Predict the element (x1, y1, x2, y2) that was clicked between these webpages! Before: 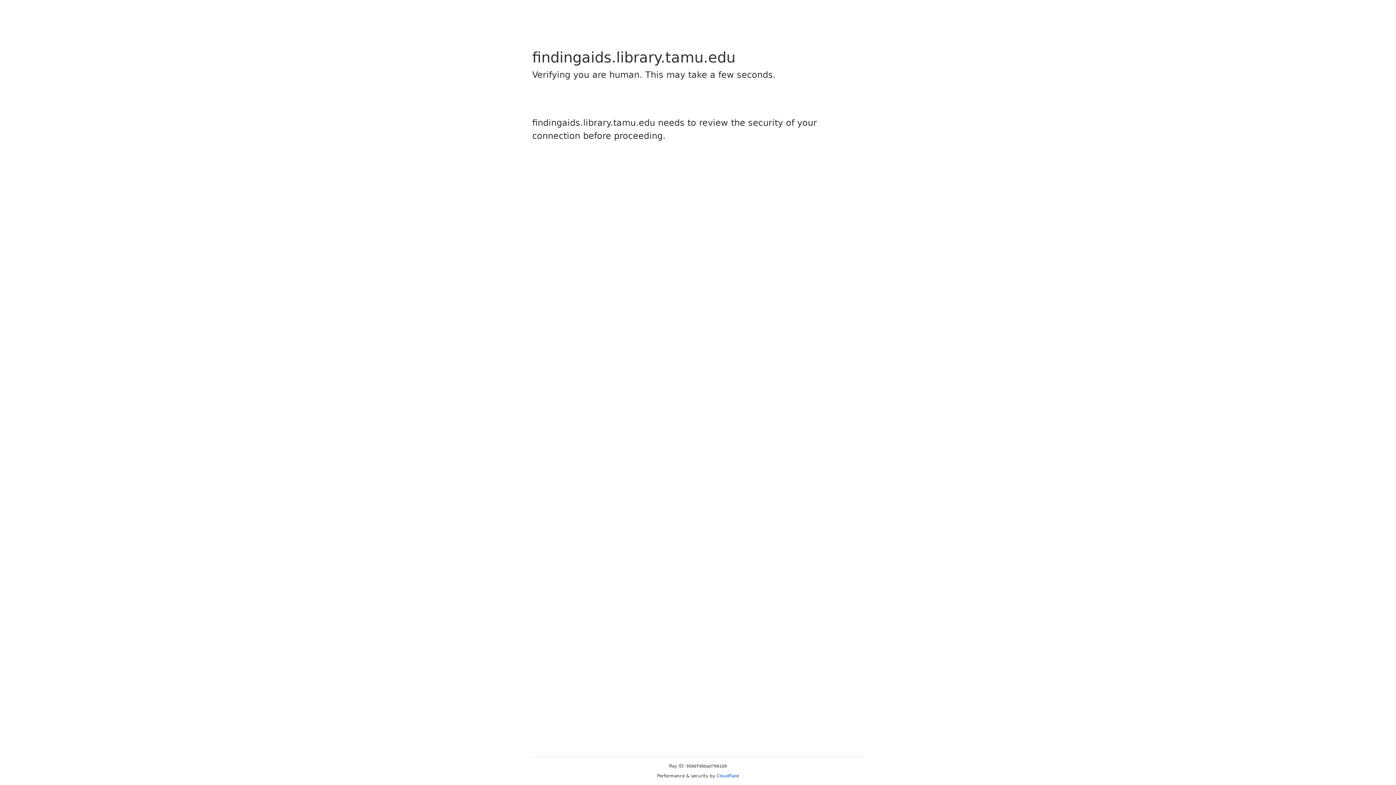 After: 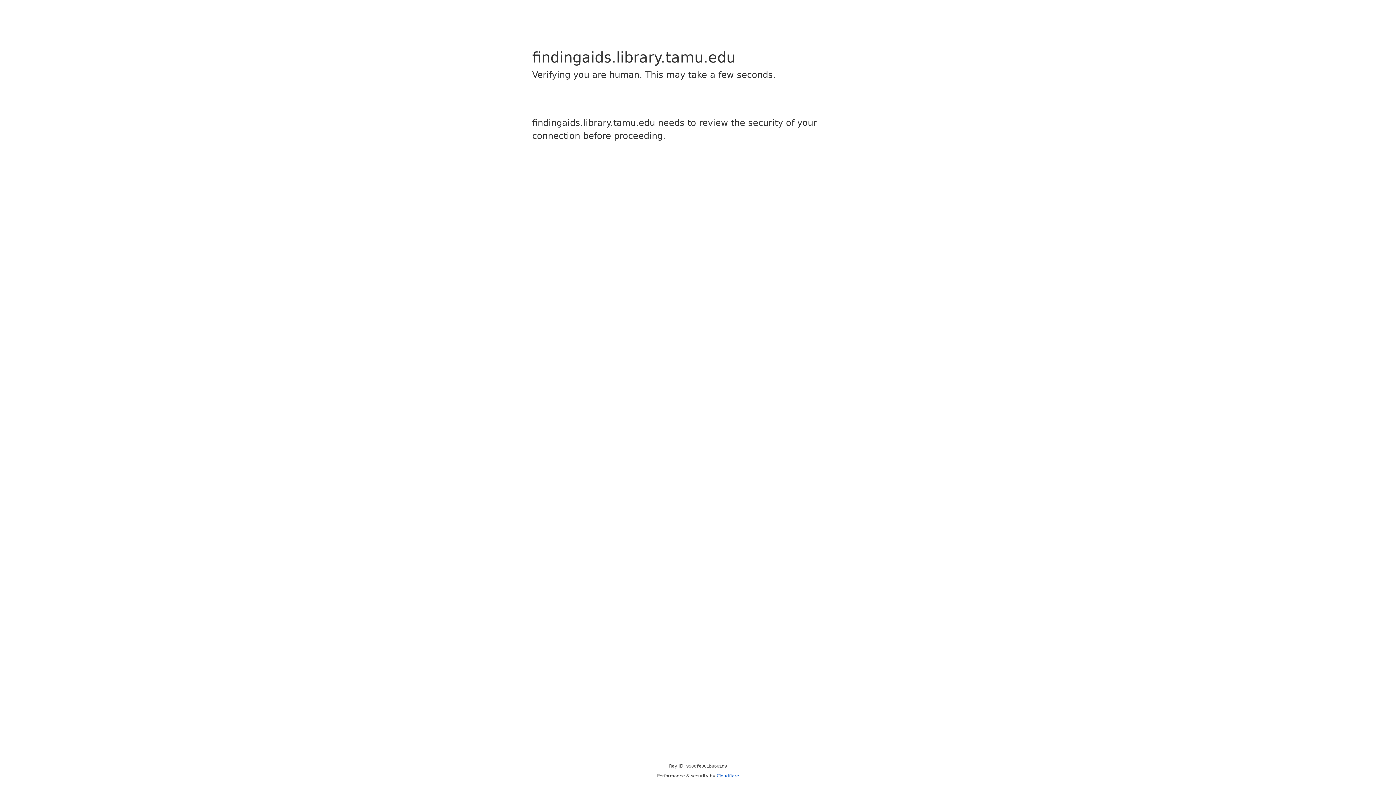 Action: label: Cloudflare bbox: (716, 773, 739, 778)